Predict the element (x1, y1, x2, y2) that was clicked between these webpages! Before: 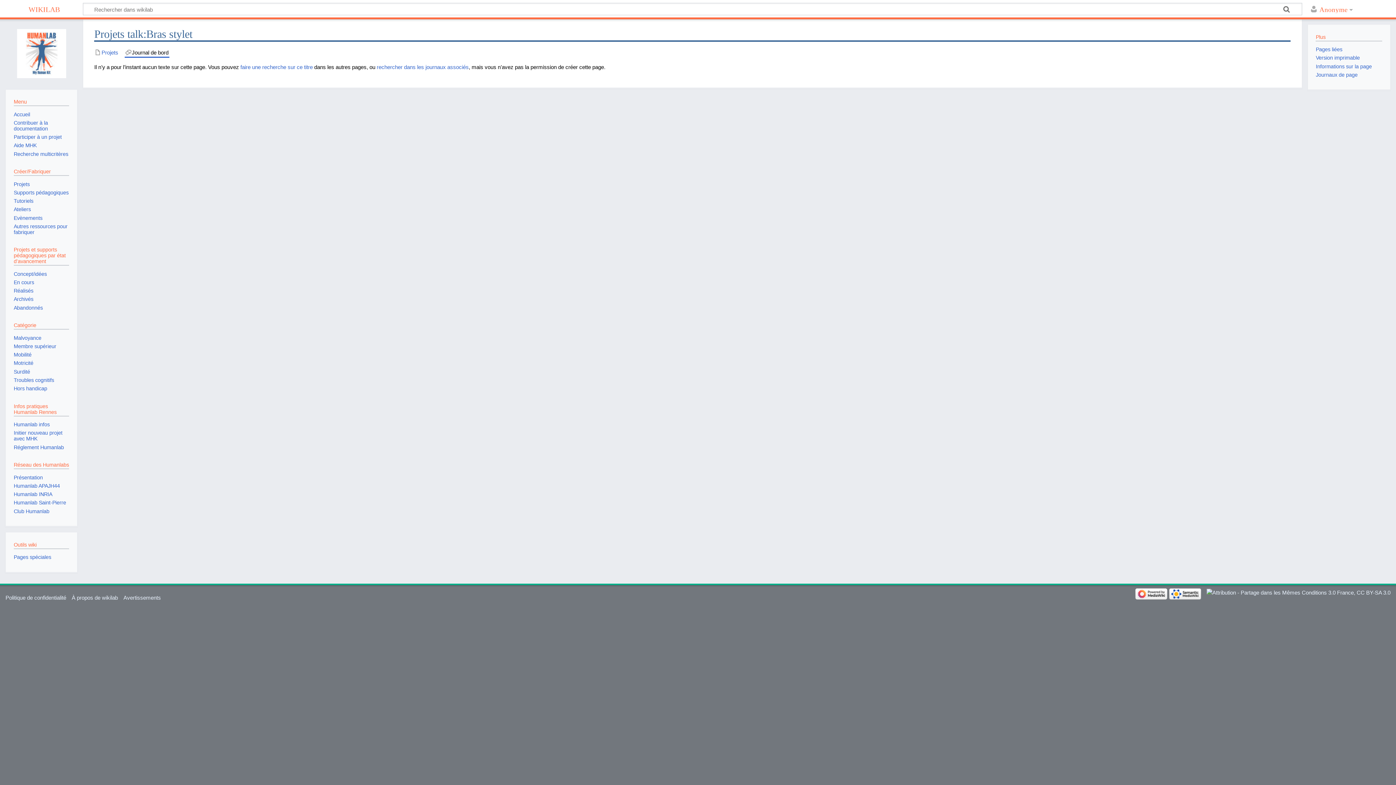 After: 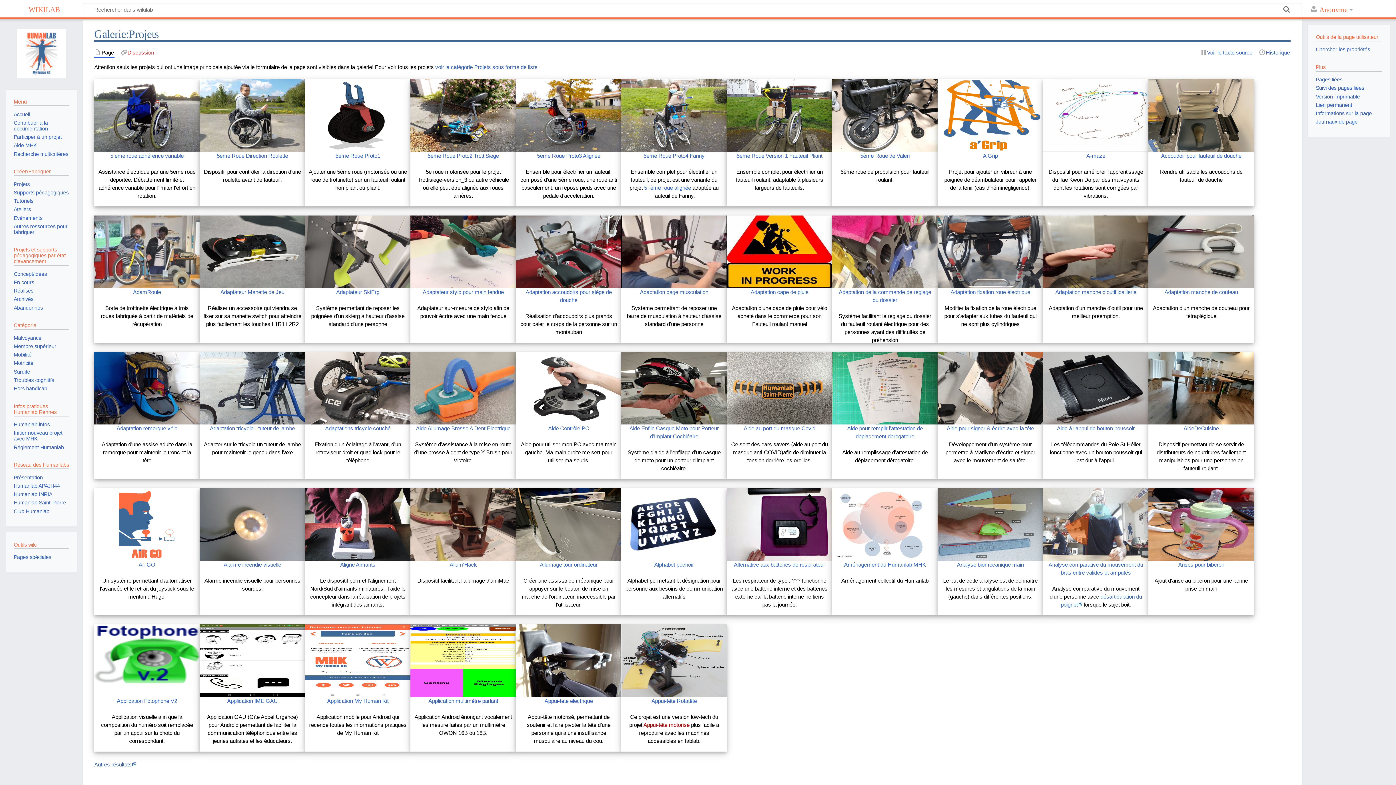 Action: bbox: (13, 181, 29, 187) label: Projets